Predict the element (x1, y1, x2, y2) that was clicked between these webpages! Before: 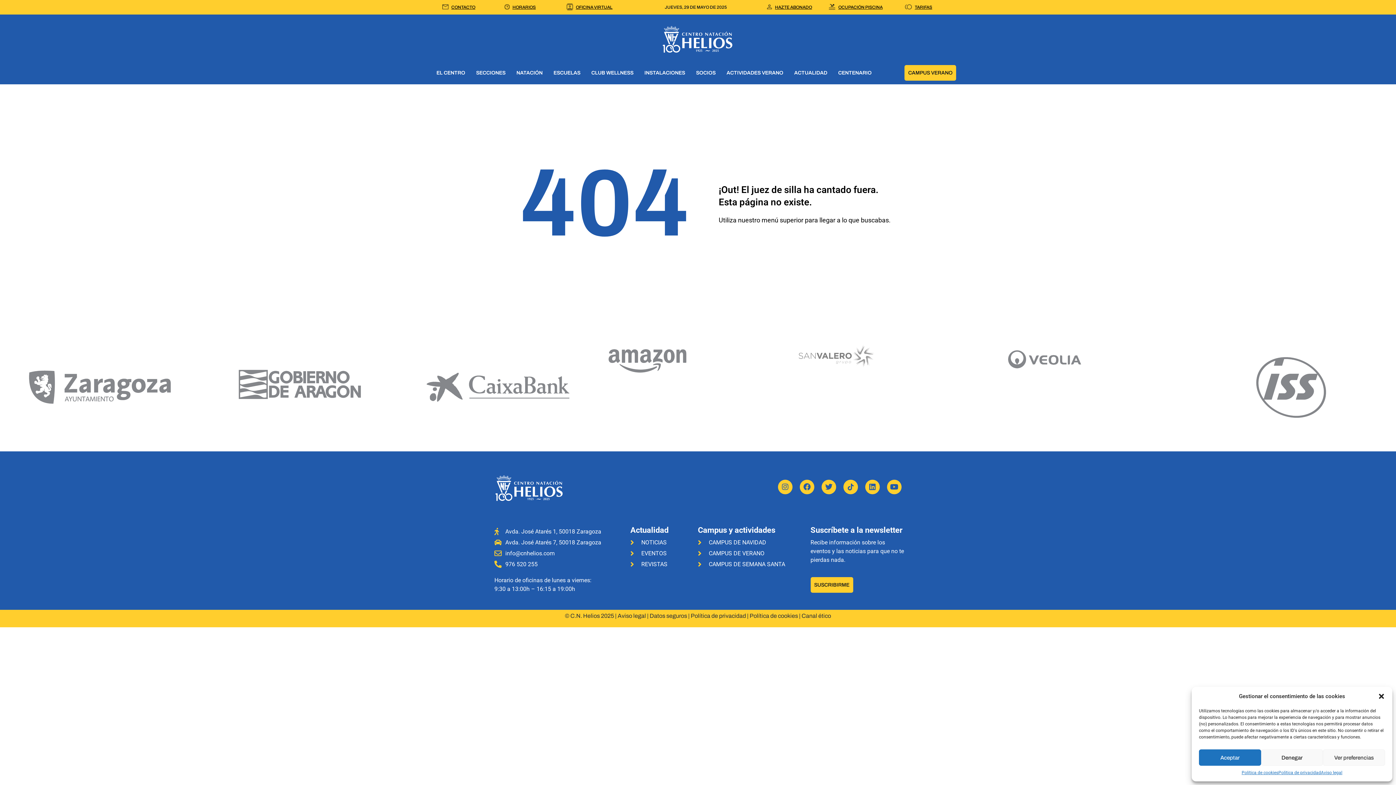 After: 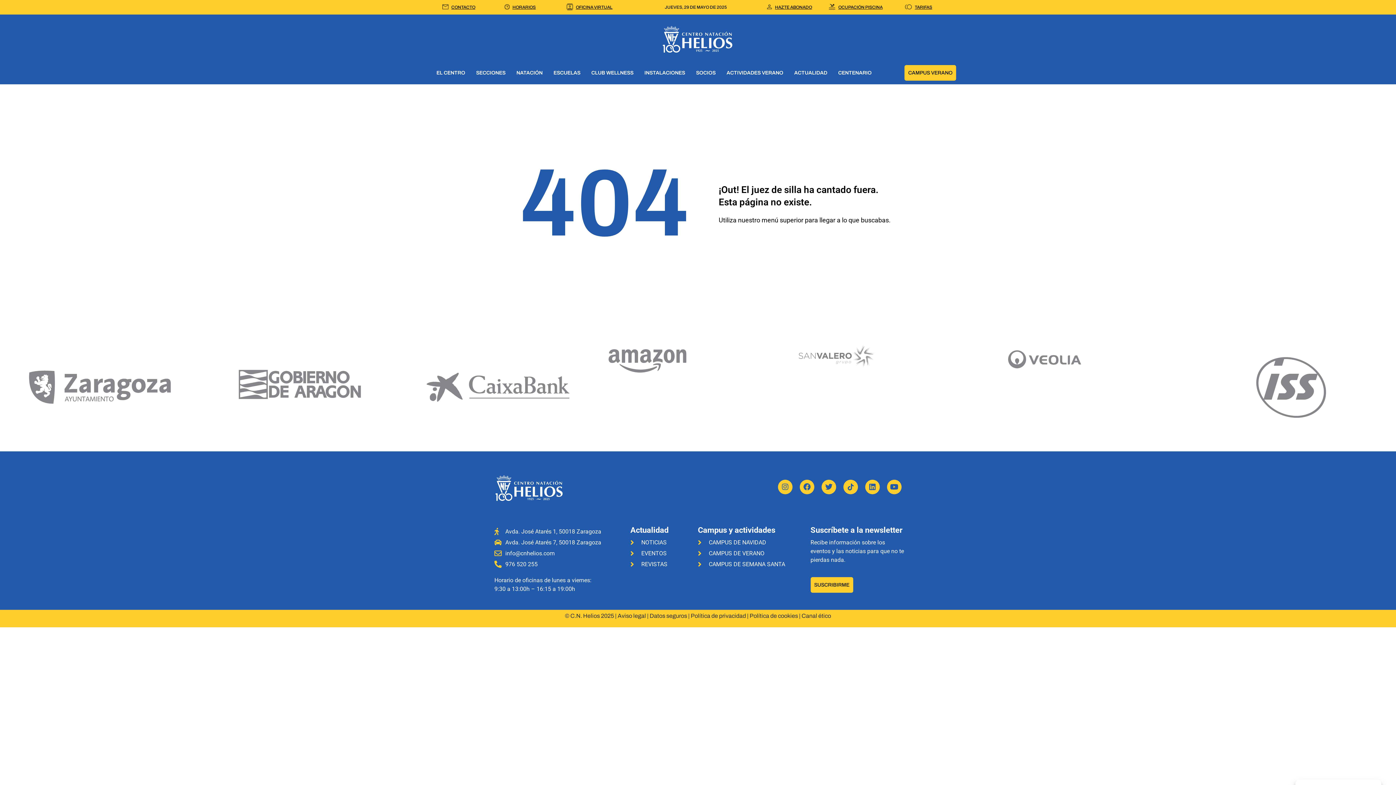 Action: label: Aceptar bbox: (1199, 749, 1261, 766)